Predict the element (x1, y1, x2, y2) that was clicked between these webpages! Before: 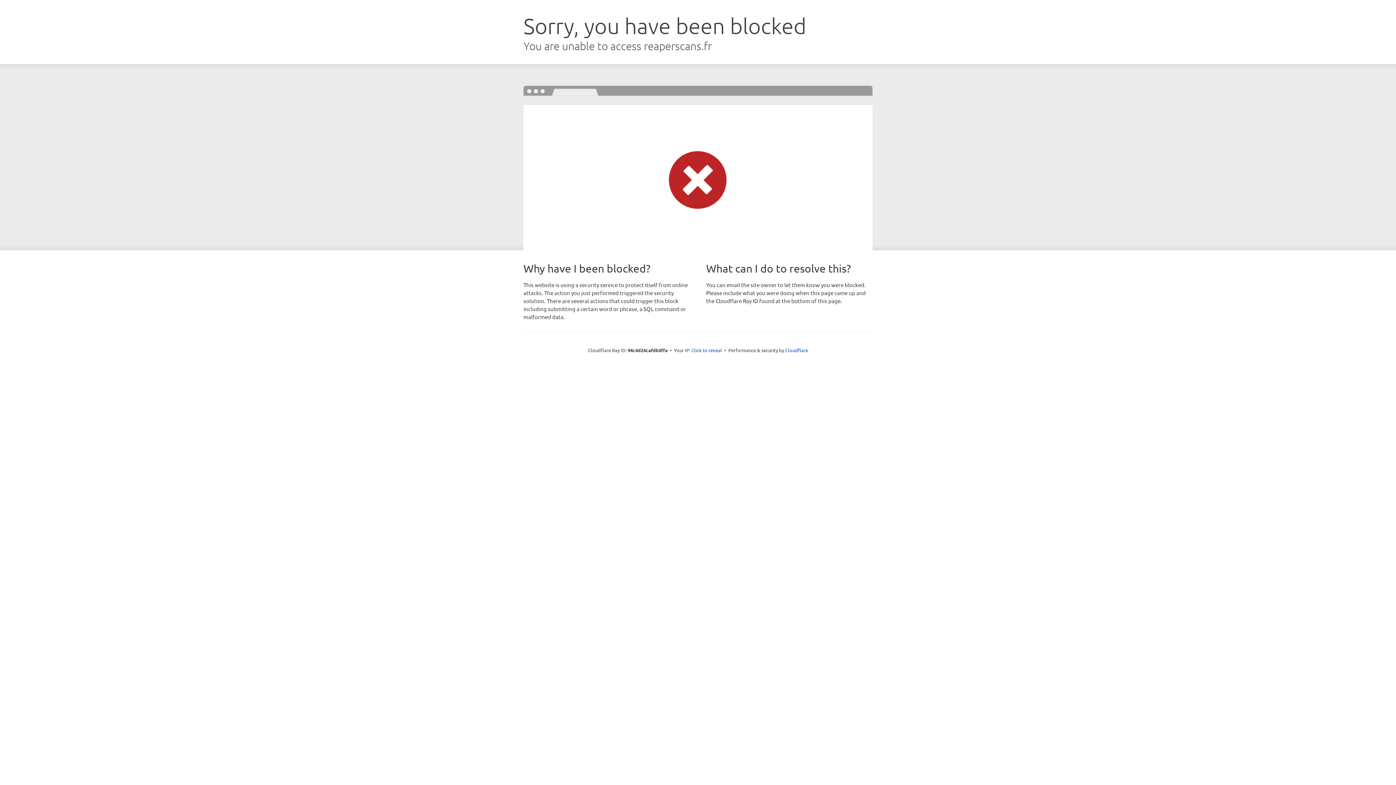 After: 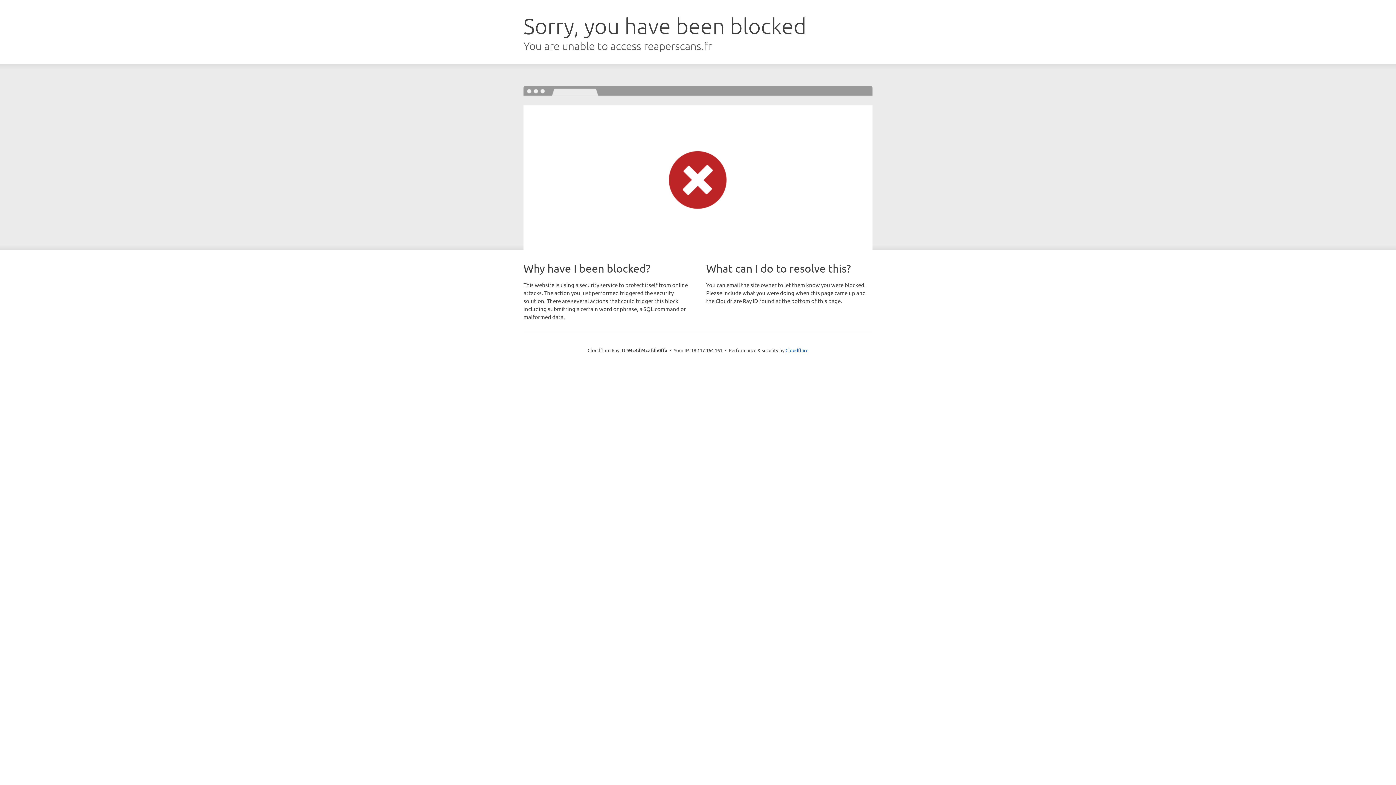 Action: label: Click to reveal bbox: (691, 346, 722, 353)